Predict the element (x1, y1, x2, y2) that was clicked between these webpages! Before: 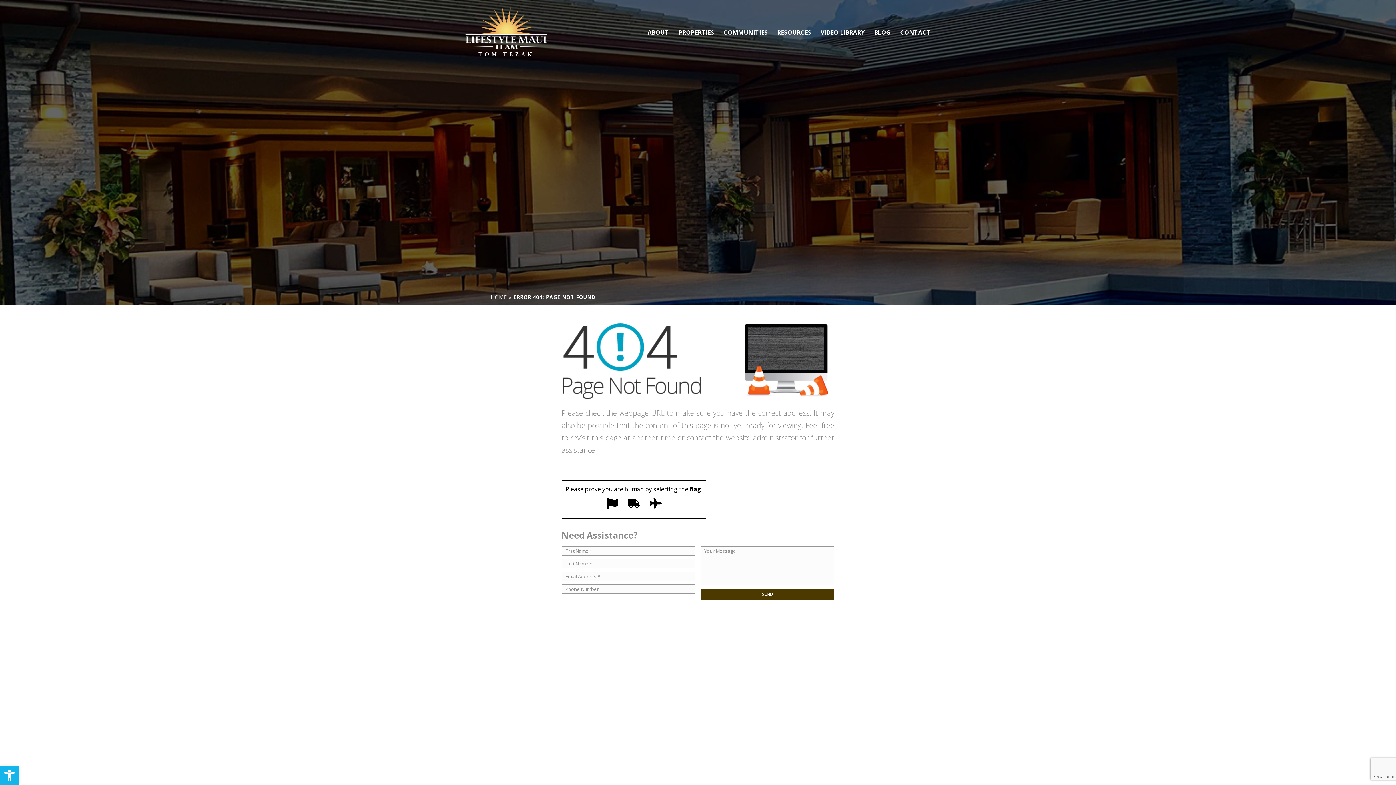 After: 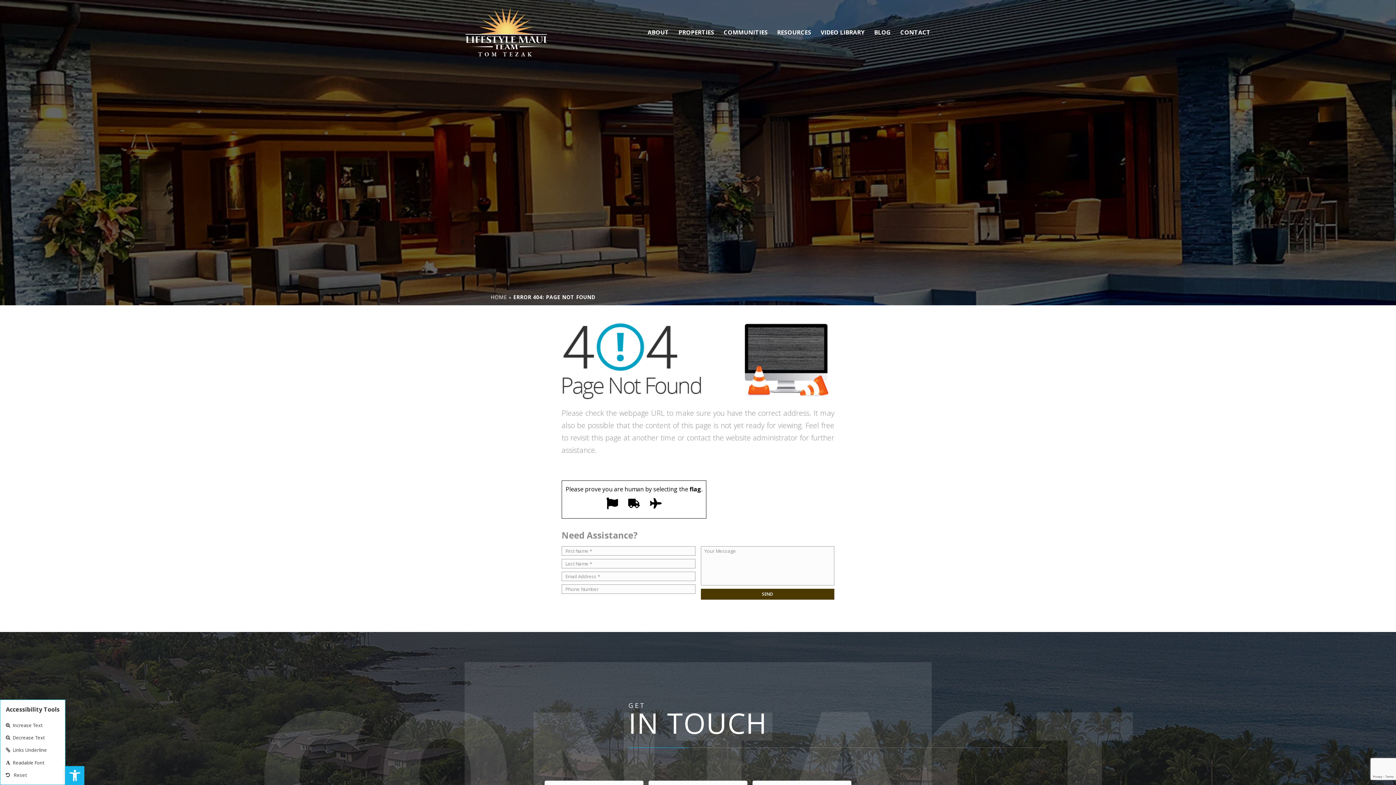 Action: bbox: (0, 766, 18, 785) label: Open toolbar